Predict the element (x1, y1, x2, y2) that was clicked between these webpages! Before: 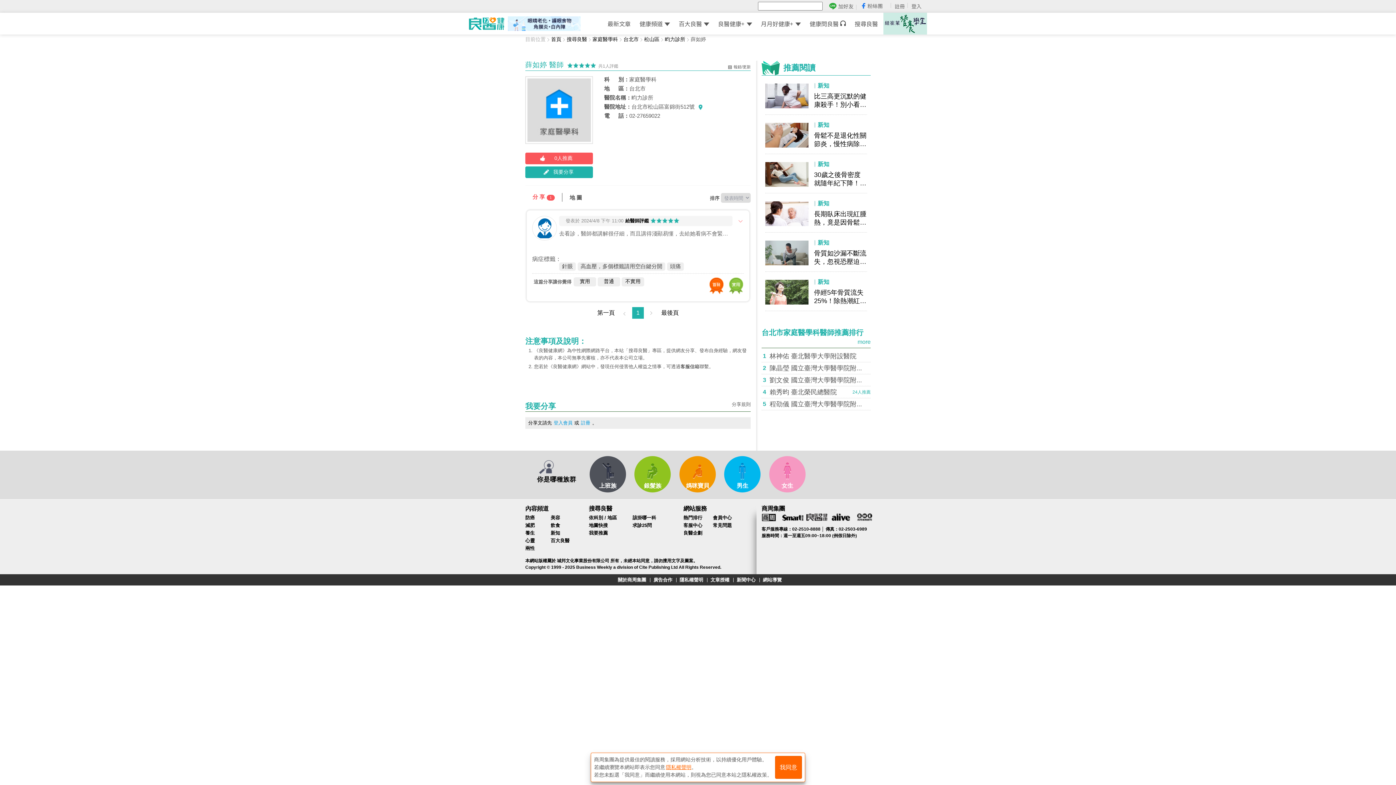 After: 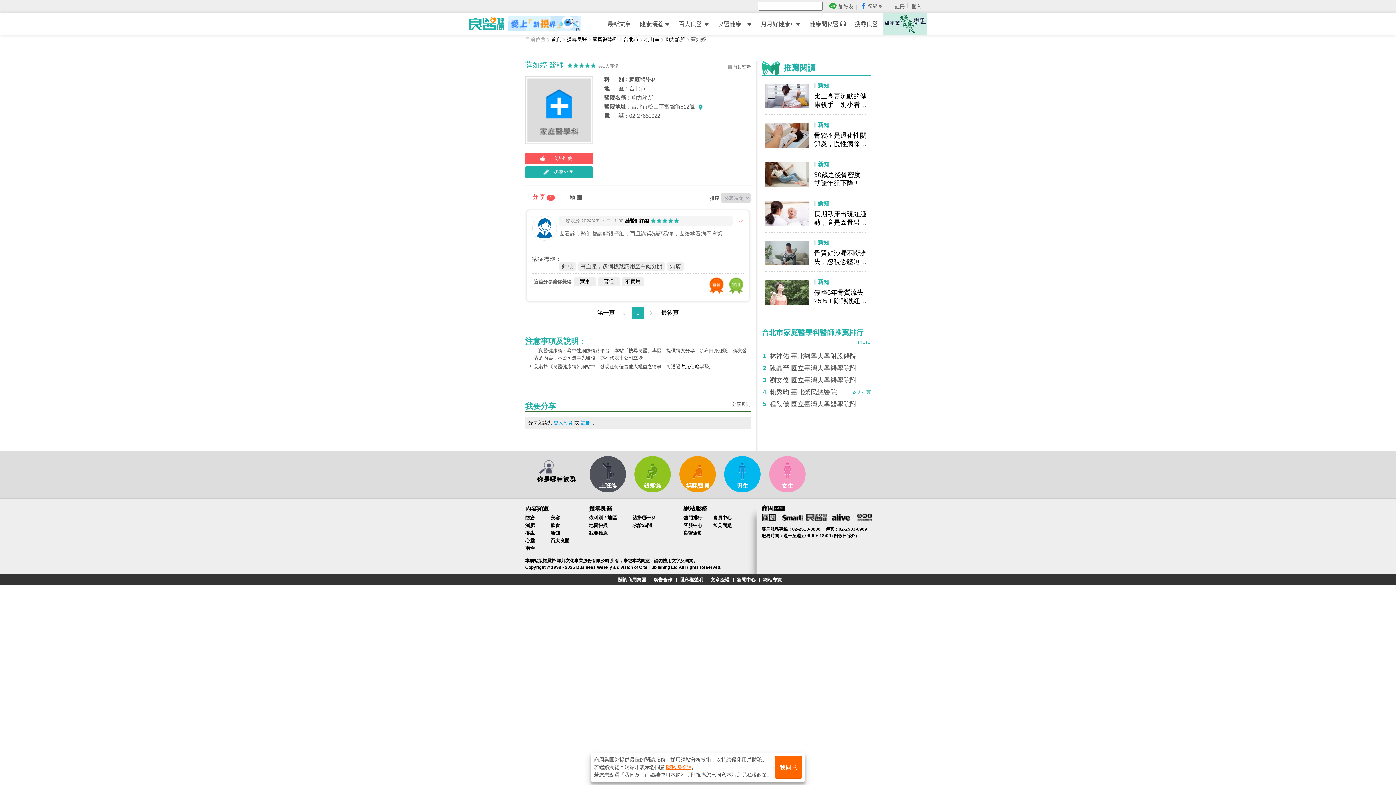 Action: label: 加好友 bbox: (829, 2, 853, 9)